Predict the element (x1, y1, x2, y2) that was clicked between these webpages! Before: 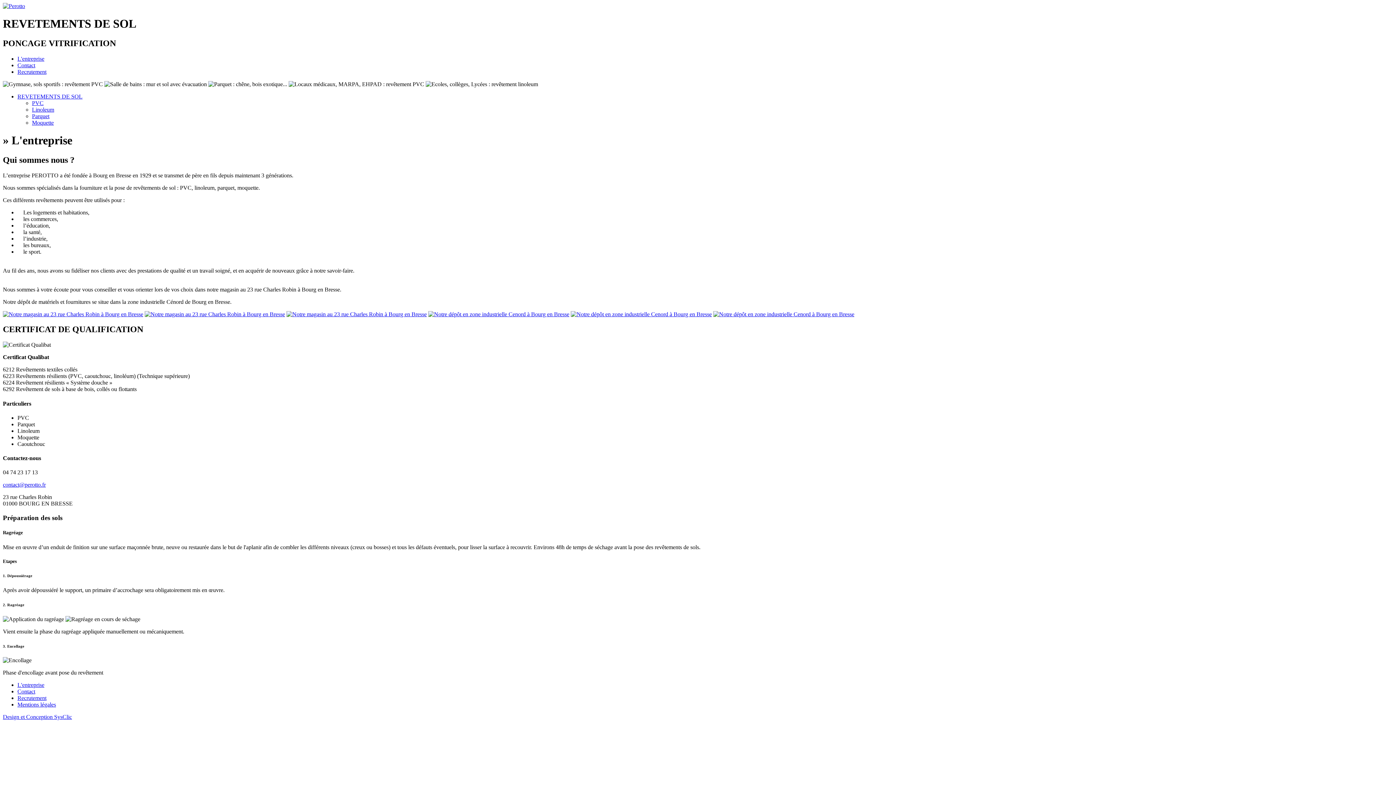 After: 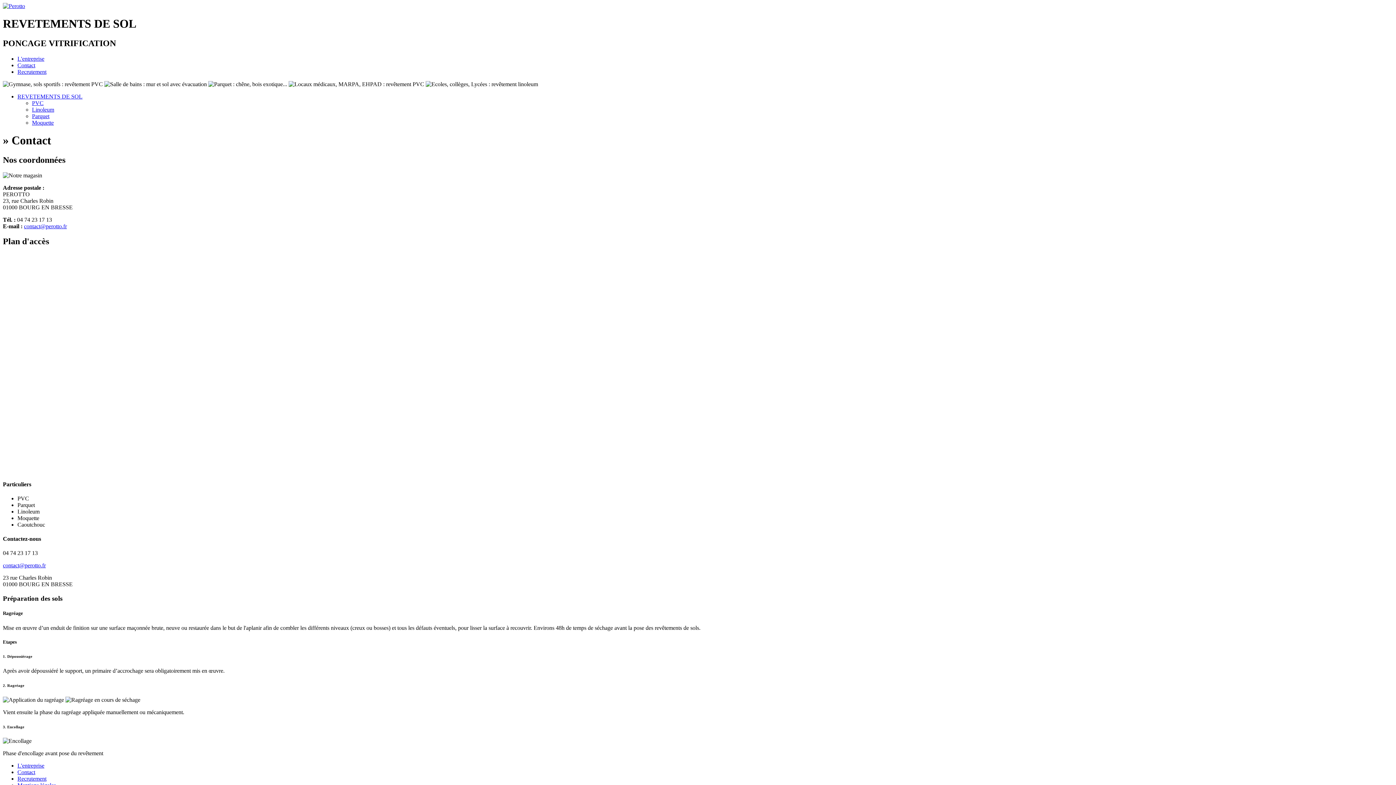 Action: bbox: (17, 62, 35, 68) label: Contact